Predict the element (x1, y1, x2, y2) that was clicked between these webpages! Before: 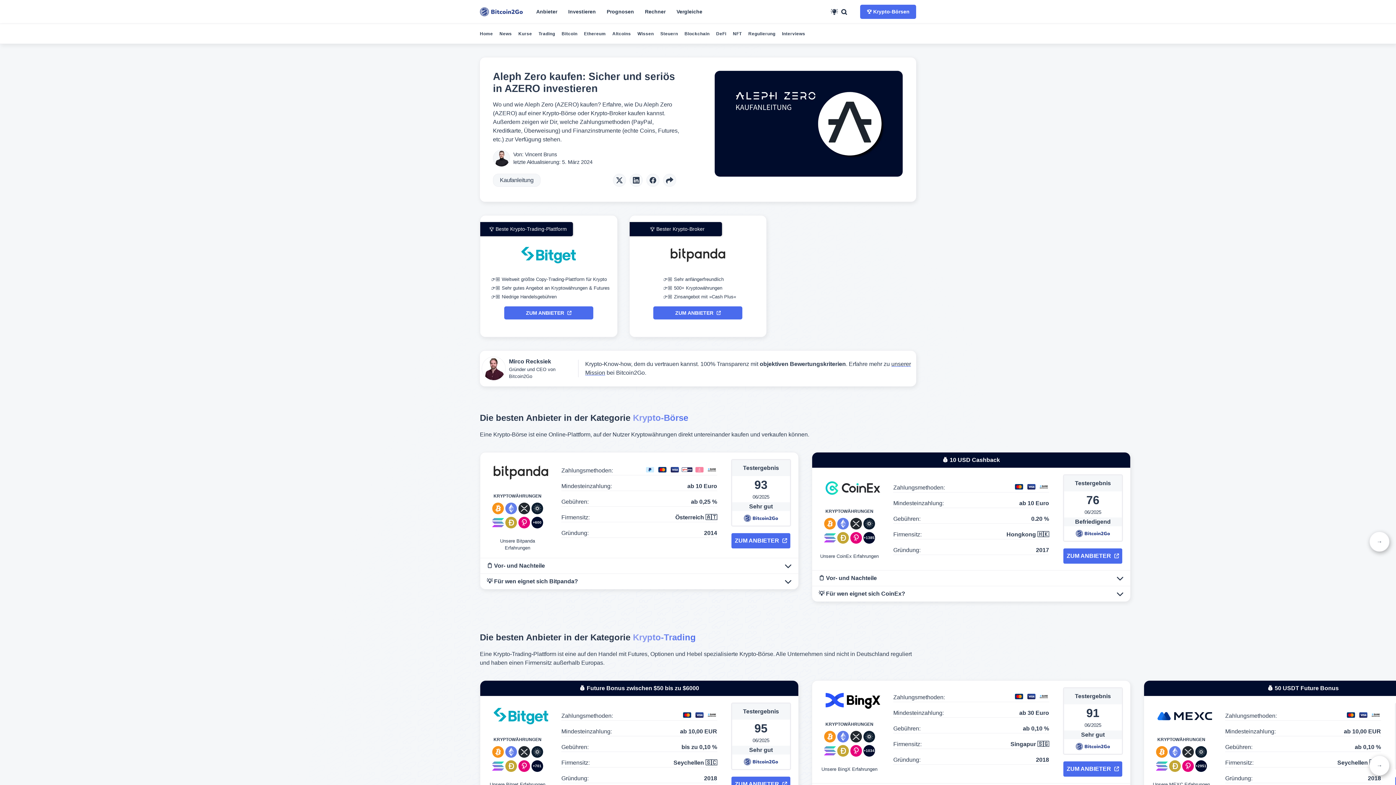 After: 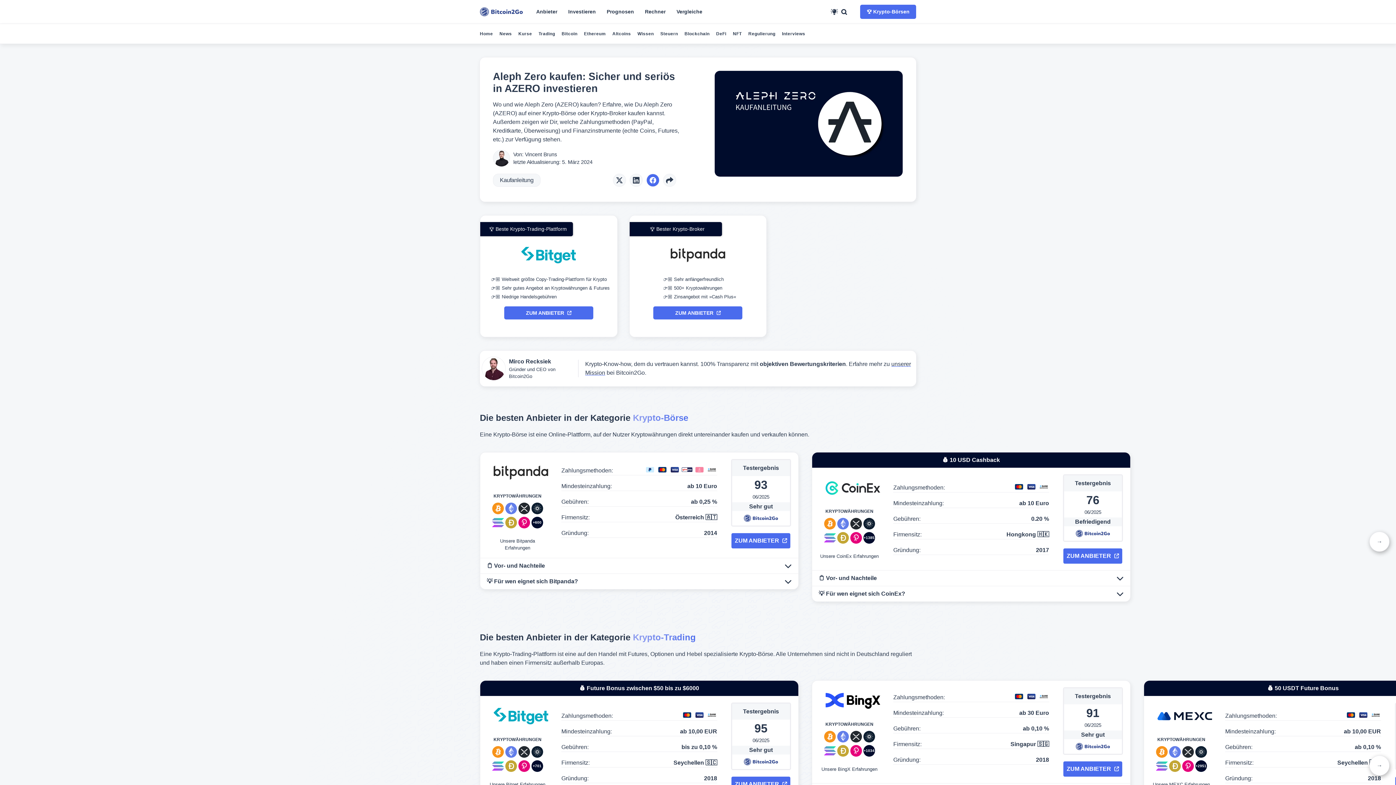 Action: bbox: (646, 173, 659, 187) label: Facebook share icon